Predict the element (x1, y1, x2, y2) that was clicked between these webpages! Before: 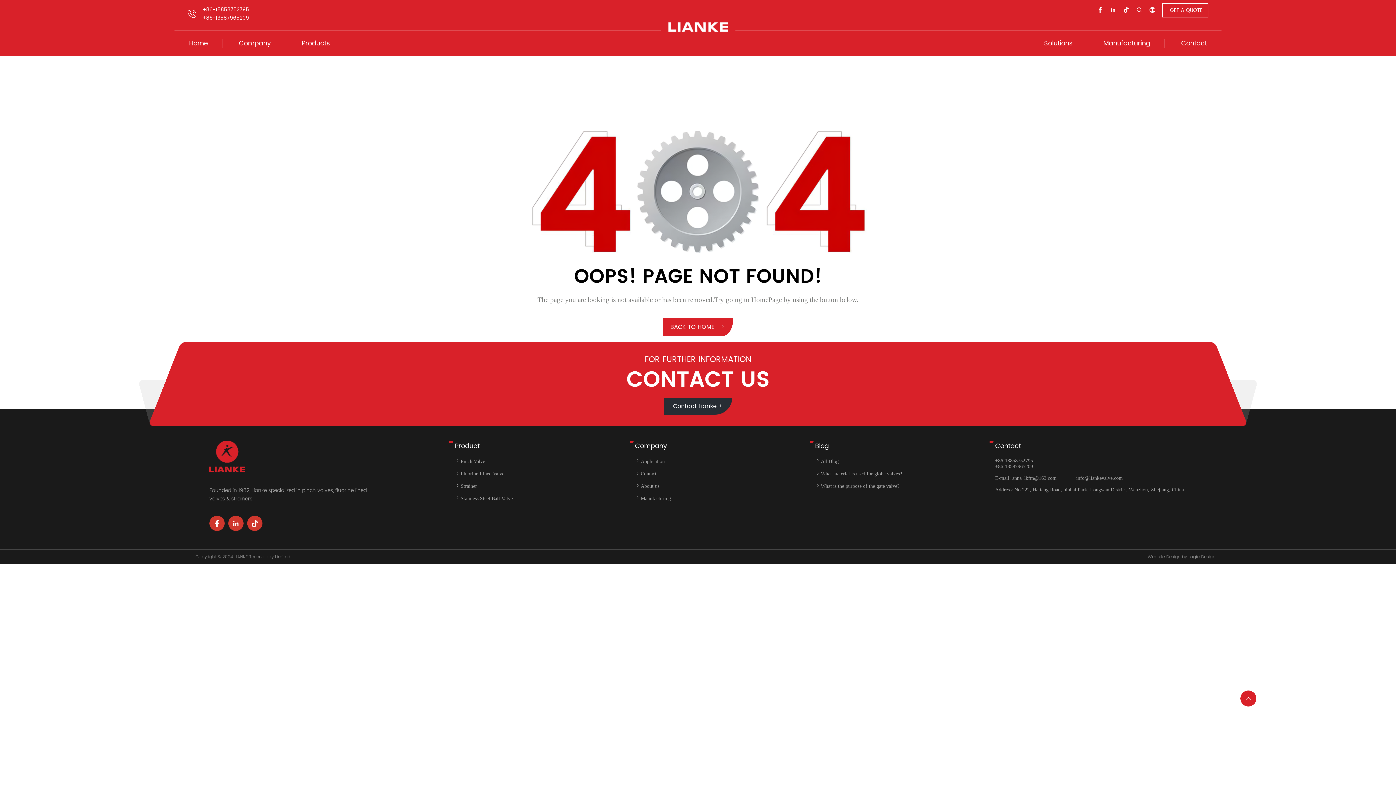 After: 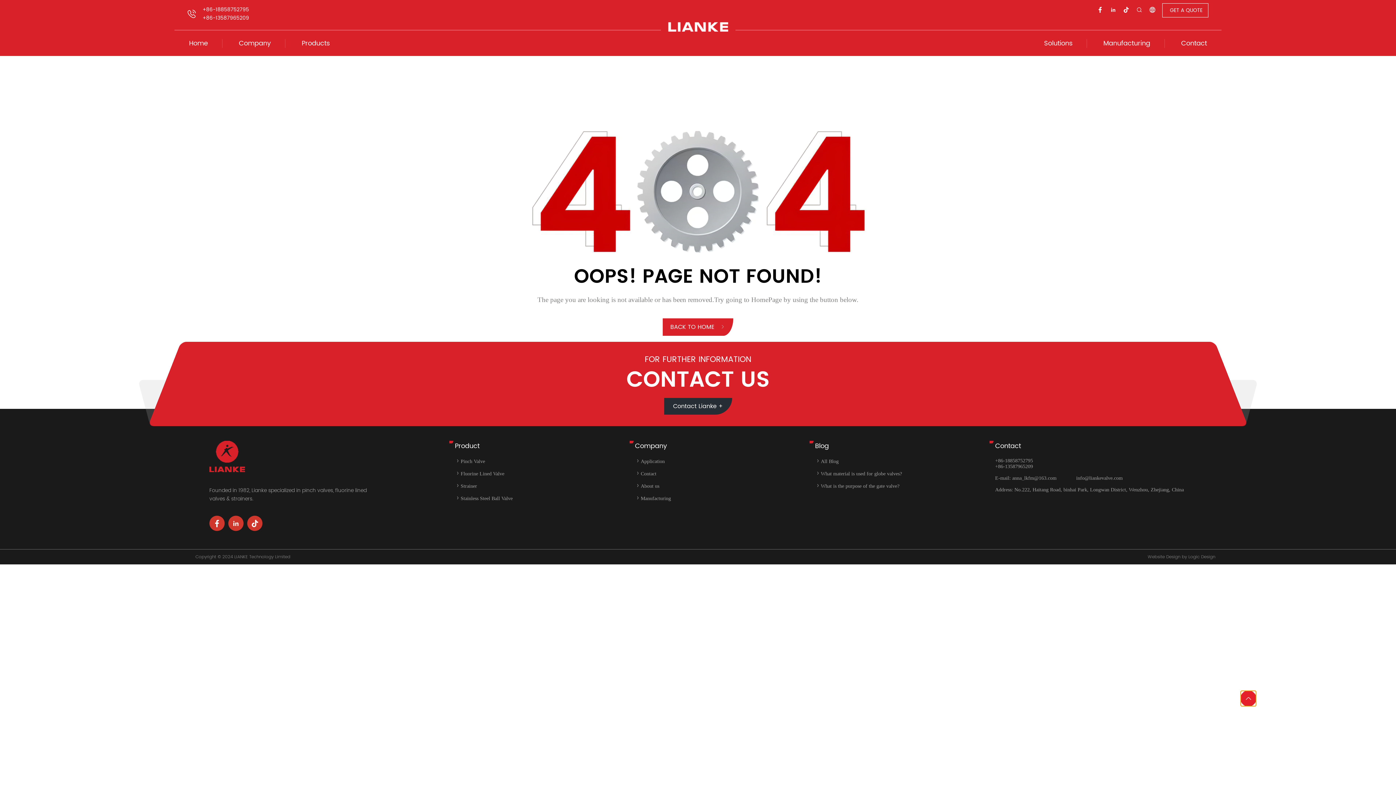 Action: bbox: (1240, 690, 1256, 706)